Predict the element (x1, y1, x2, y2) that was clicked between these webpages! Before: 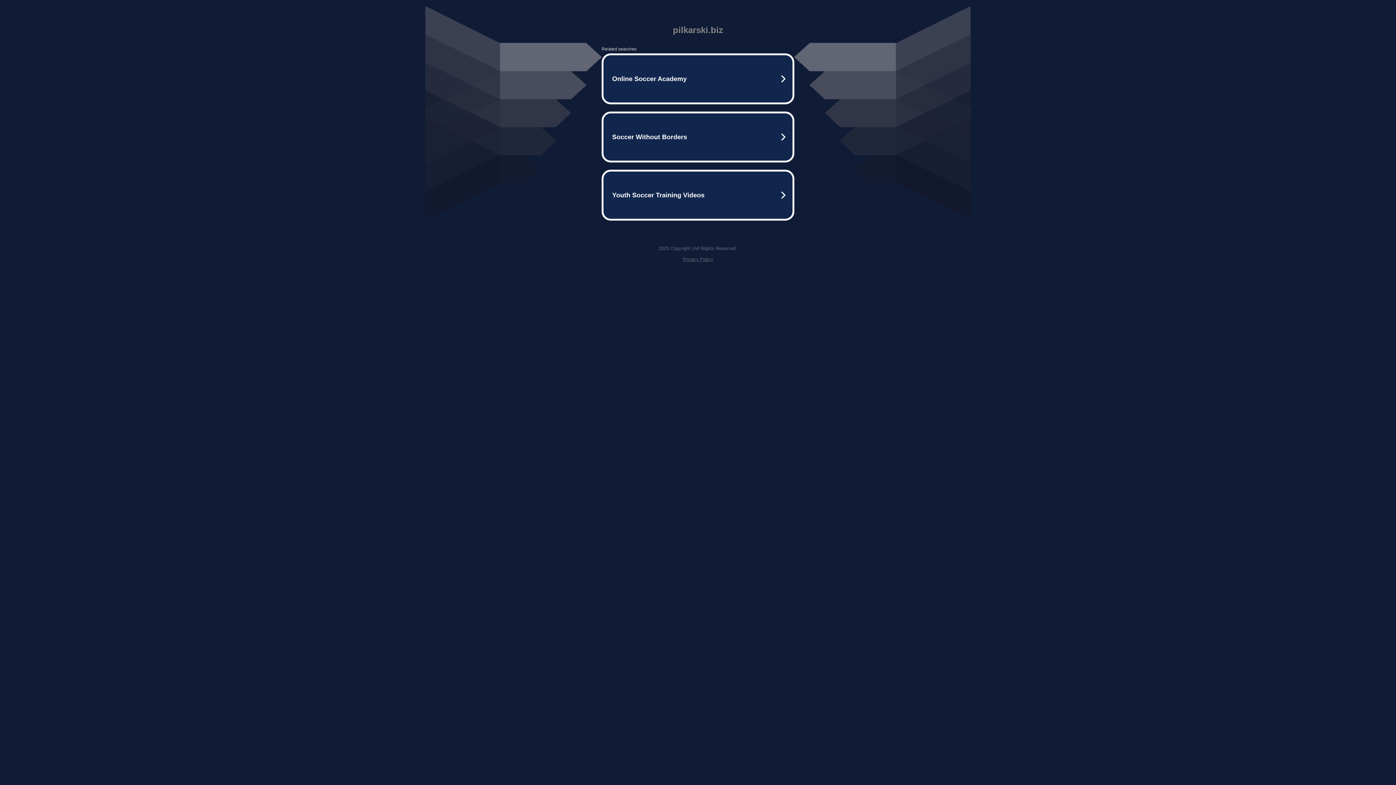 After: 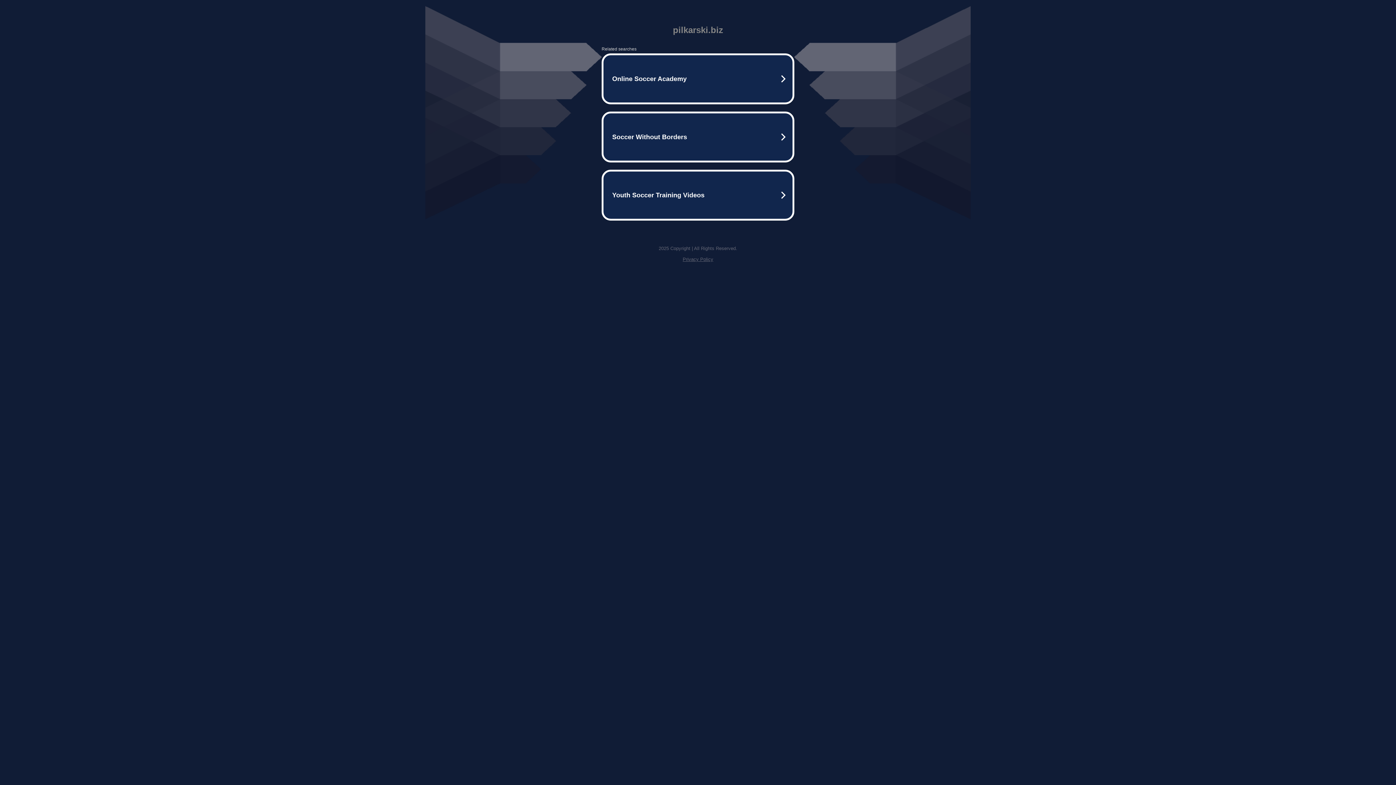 Action: bbox: (682, 256, 713, 262) label: Privacy Policy